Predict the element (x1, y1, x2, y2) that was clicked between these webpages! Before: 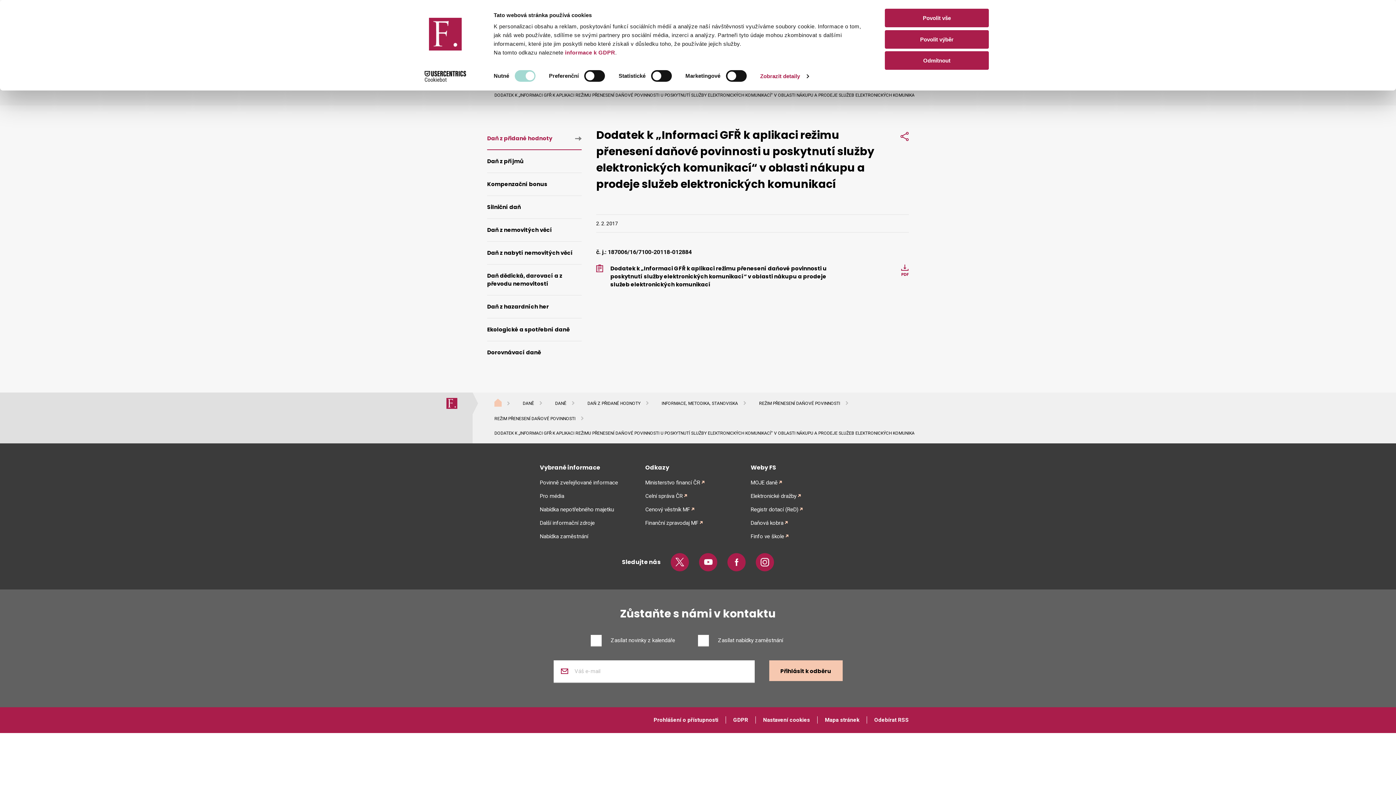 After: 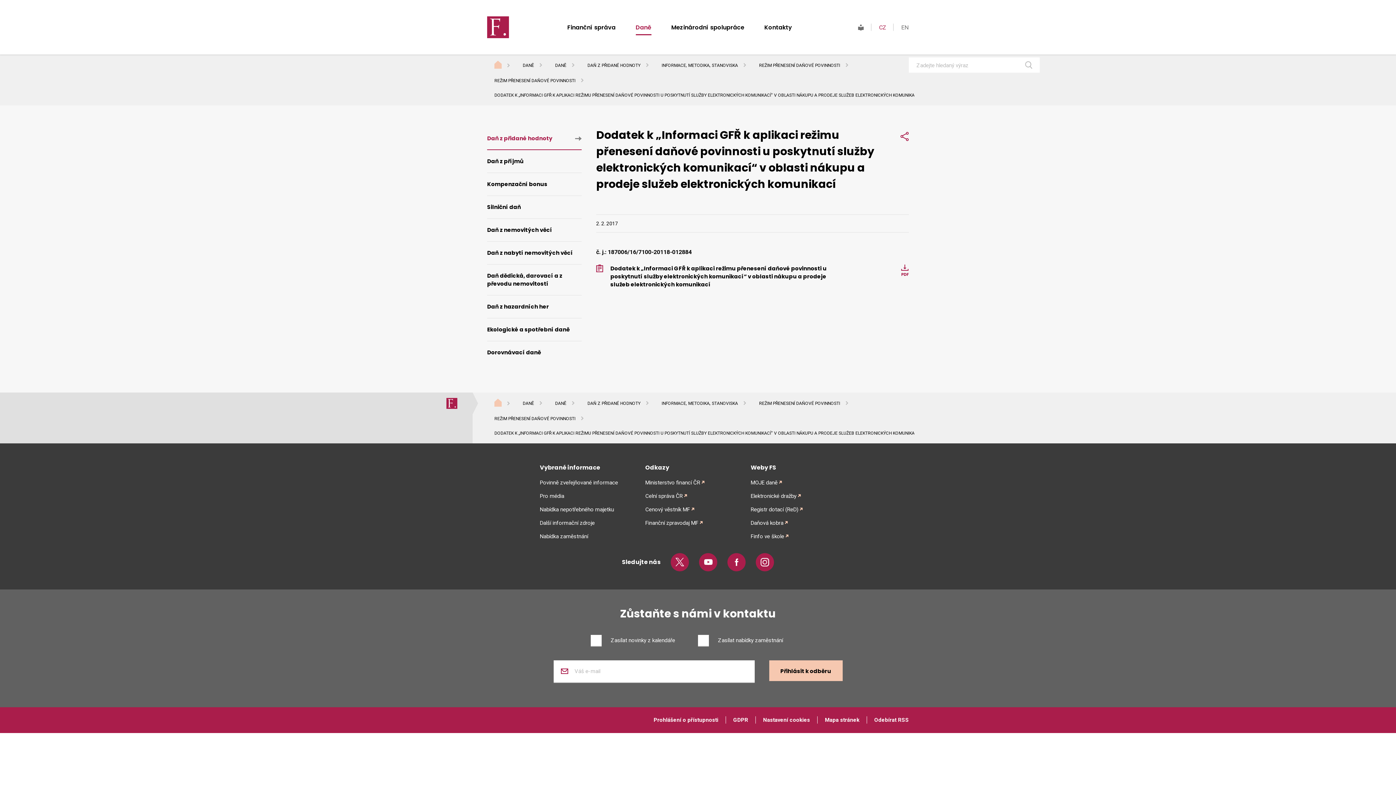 Action: label: Povolit vše bbox: (885, 8, 989, 27)